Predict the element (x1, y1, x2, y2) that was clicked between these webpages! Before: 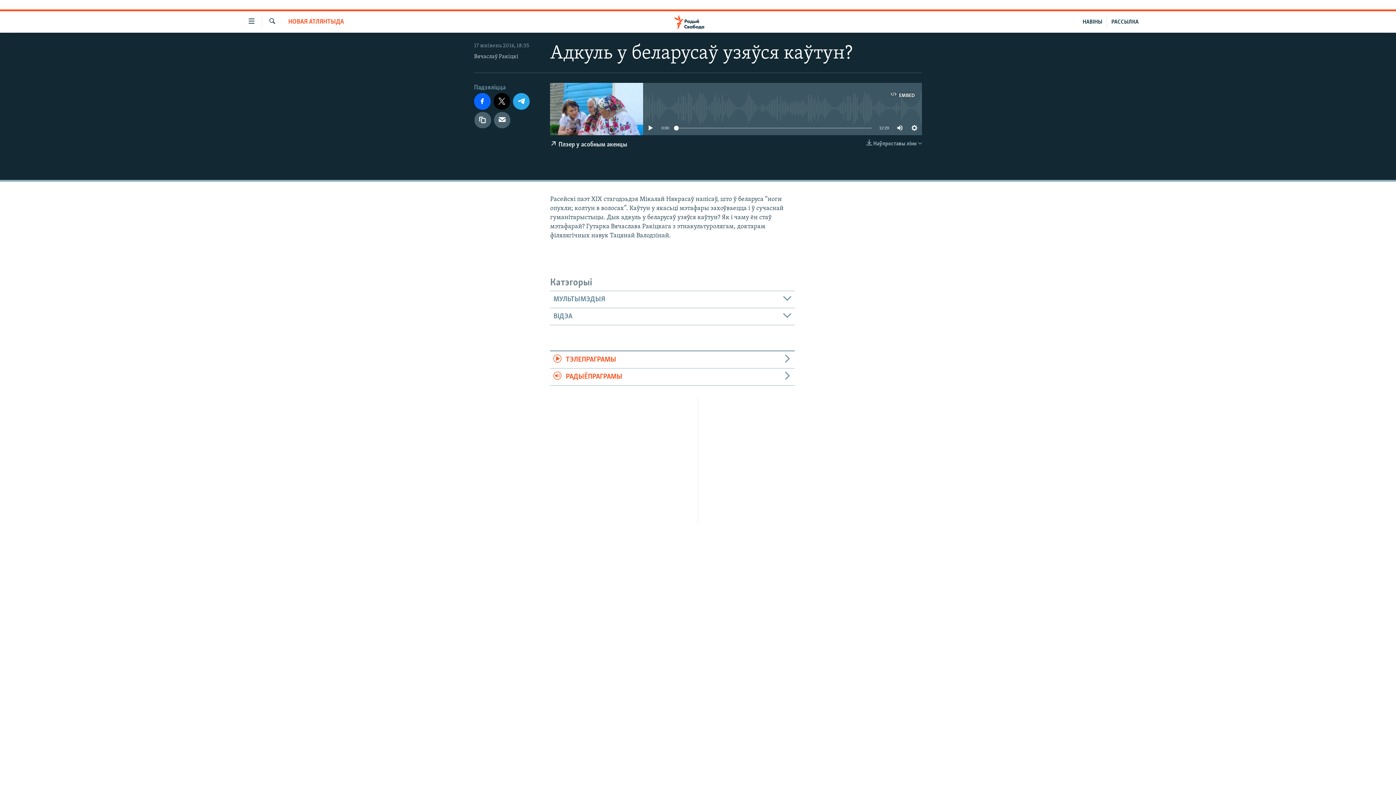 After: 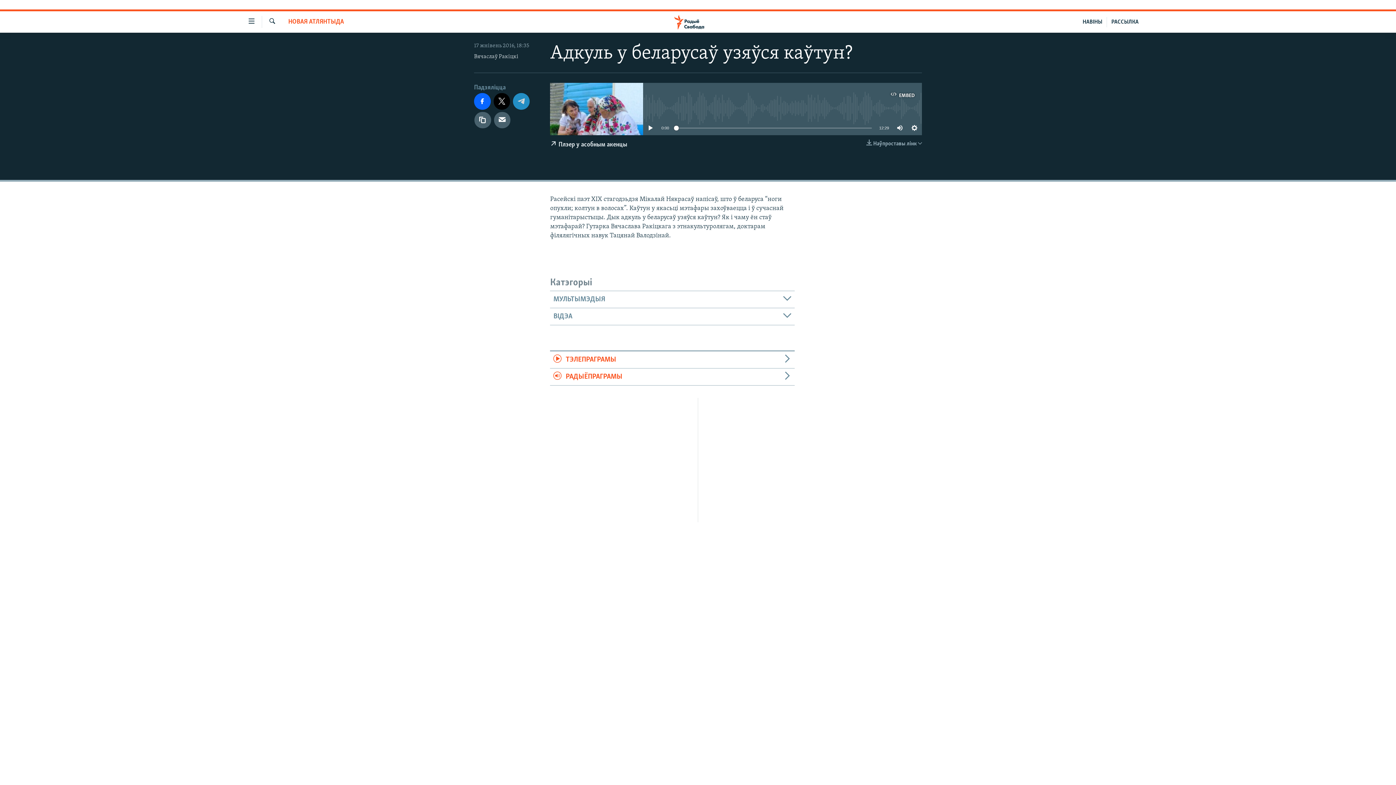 Action: bbox: (513, 93, 529, 109)